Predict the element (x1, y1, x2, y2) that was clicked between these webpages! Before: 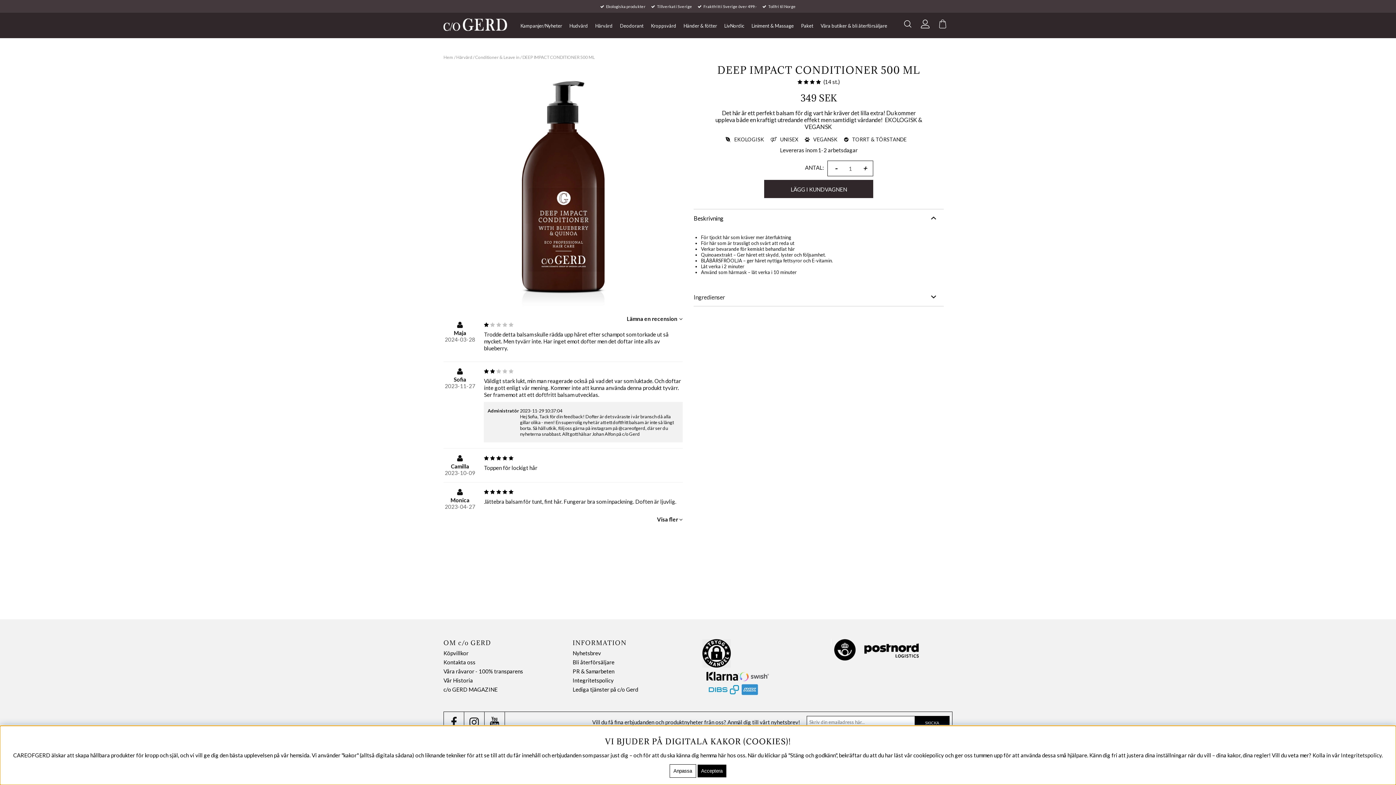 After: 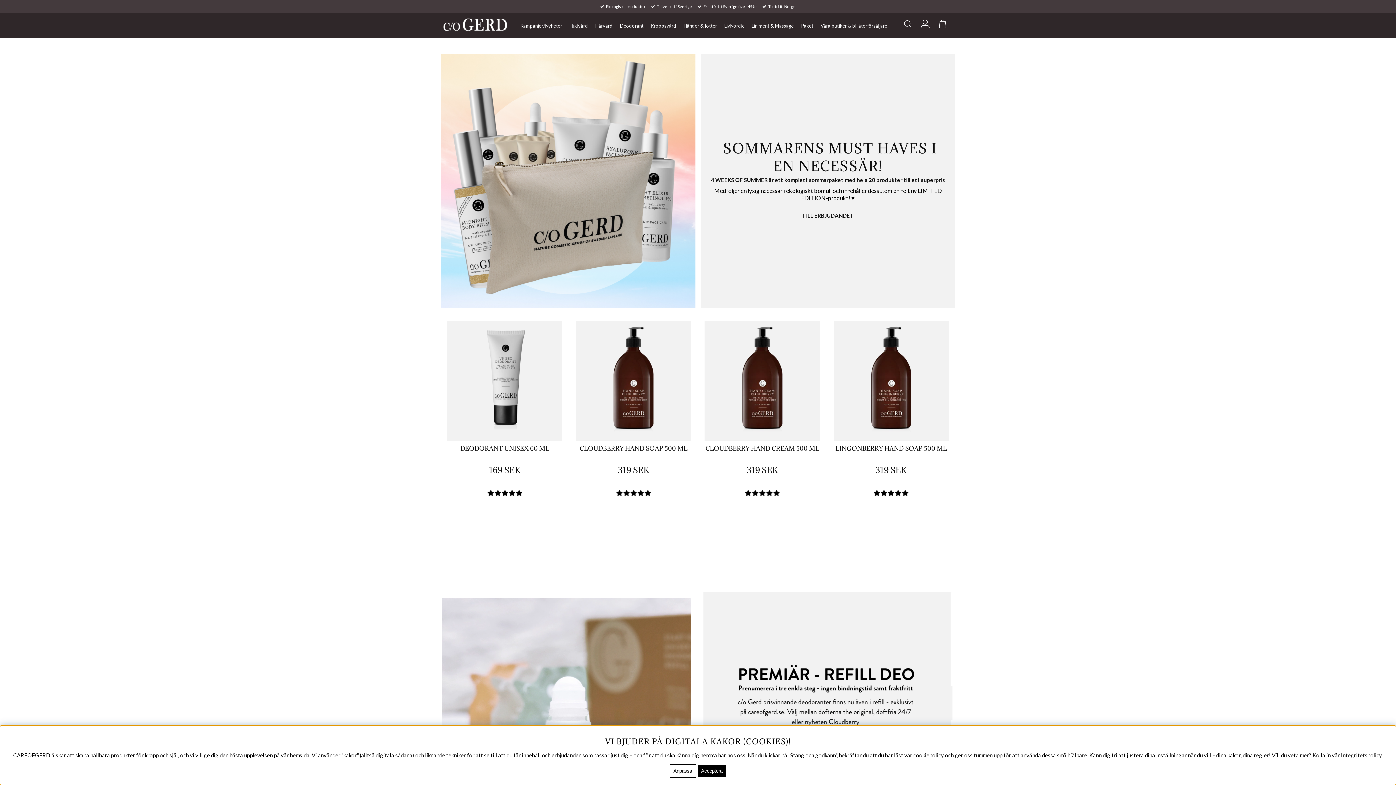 Action: label: Hem bbox: (443, 54, 453, 60)